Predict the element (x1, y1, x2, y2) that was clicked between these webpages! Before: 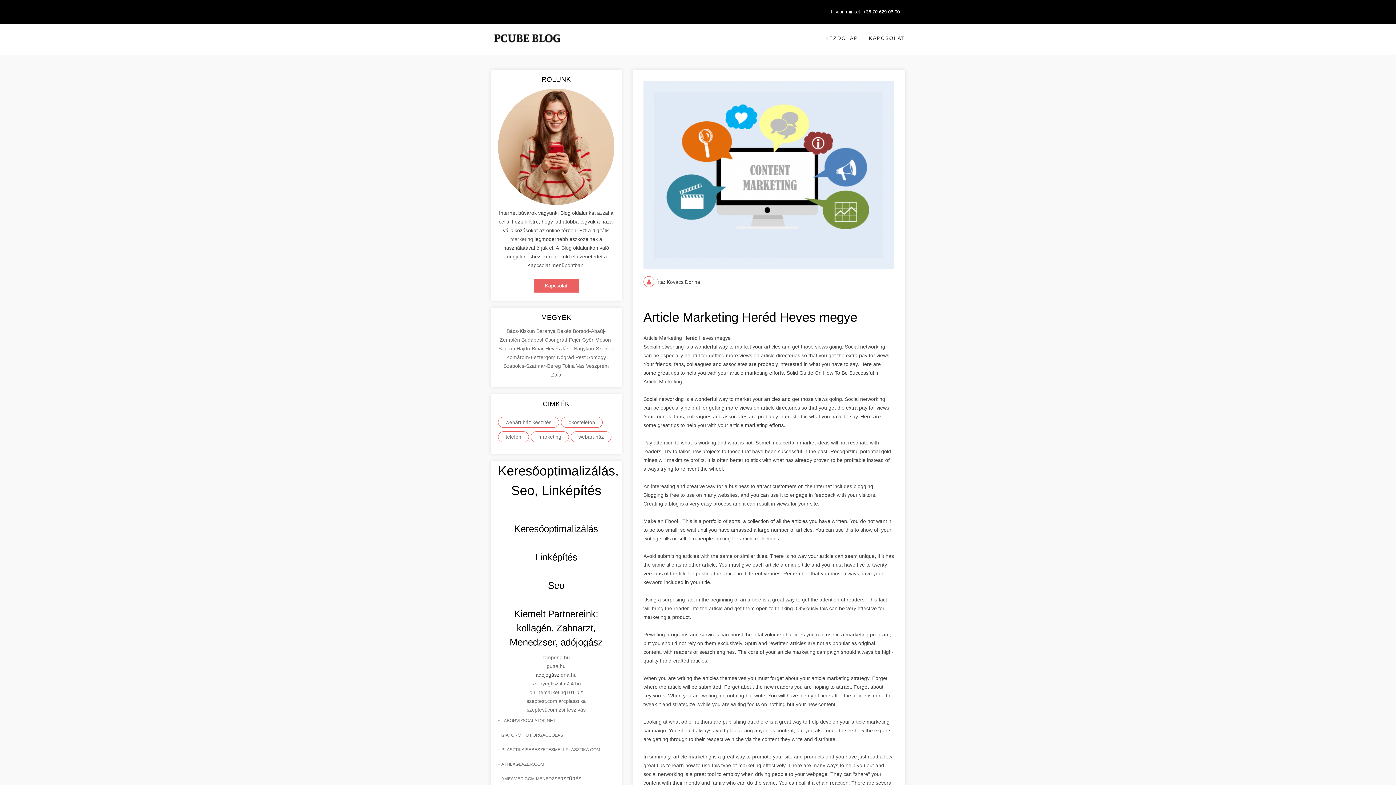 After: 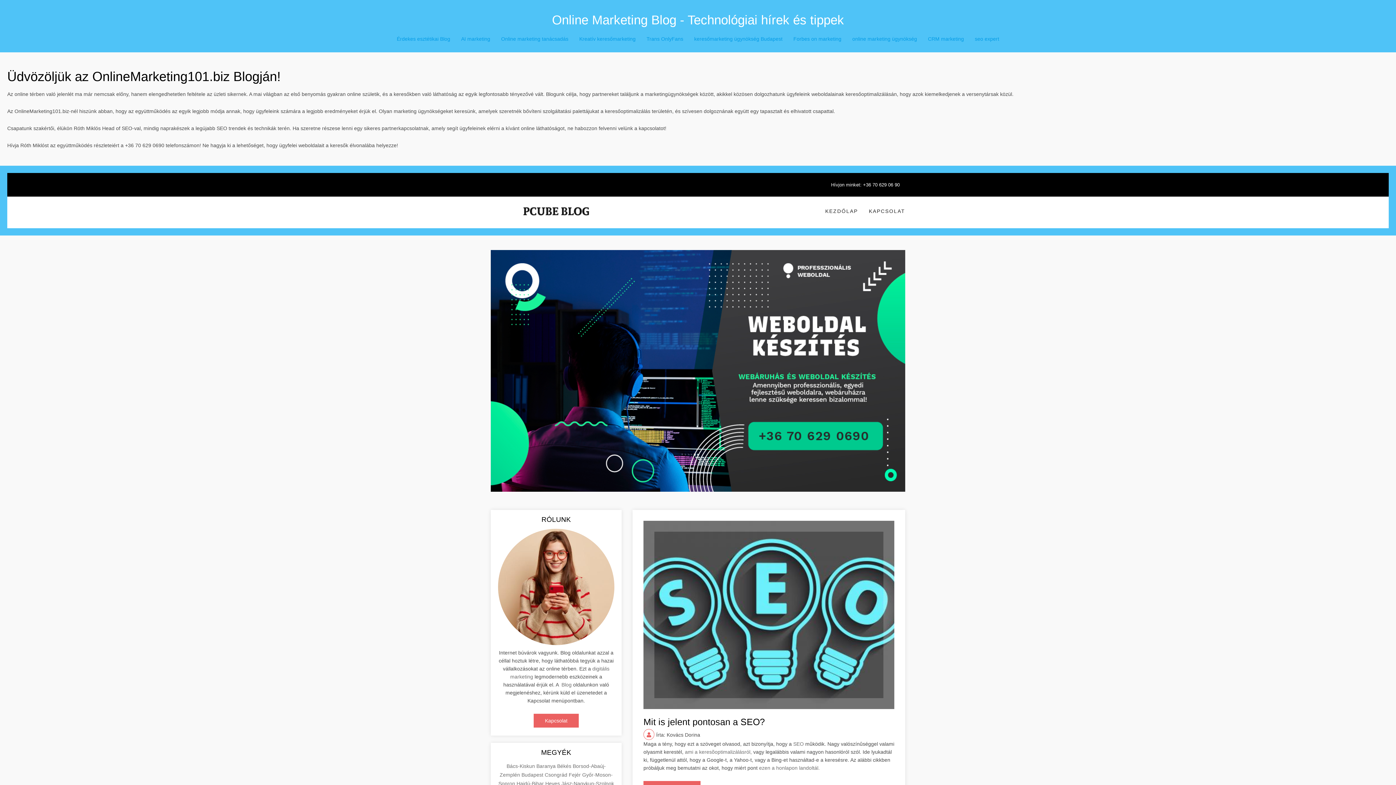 Action: bbox: (561, 417, 602, 428) label: okostelefon